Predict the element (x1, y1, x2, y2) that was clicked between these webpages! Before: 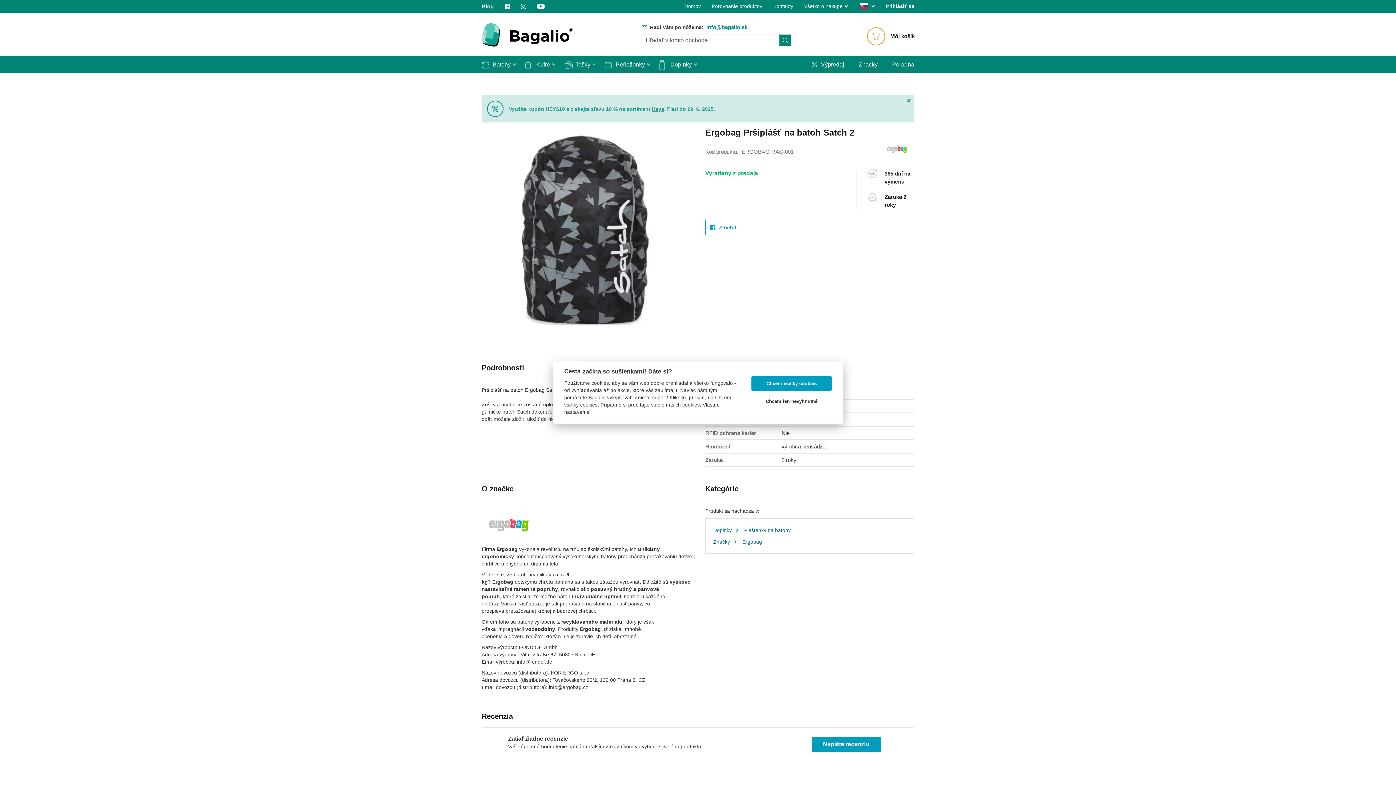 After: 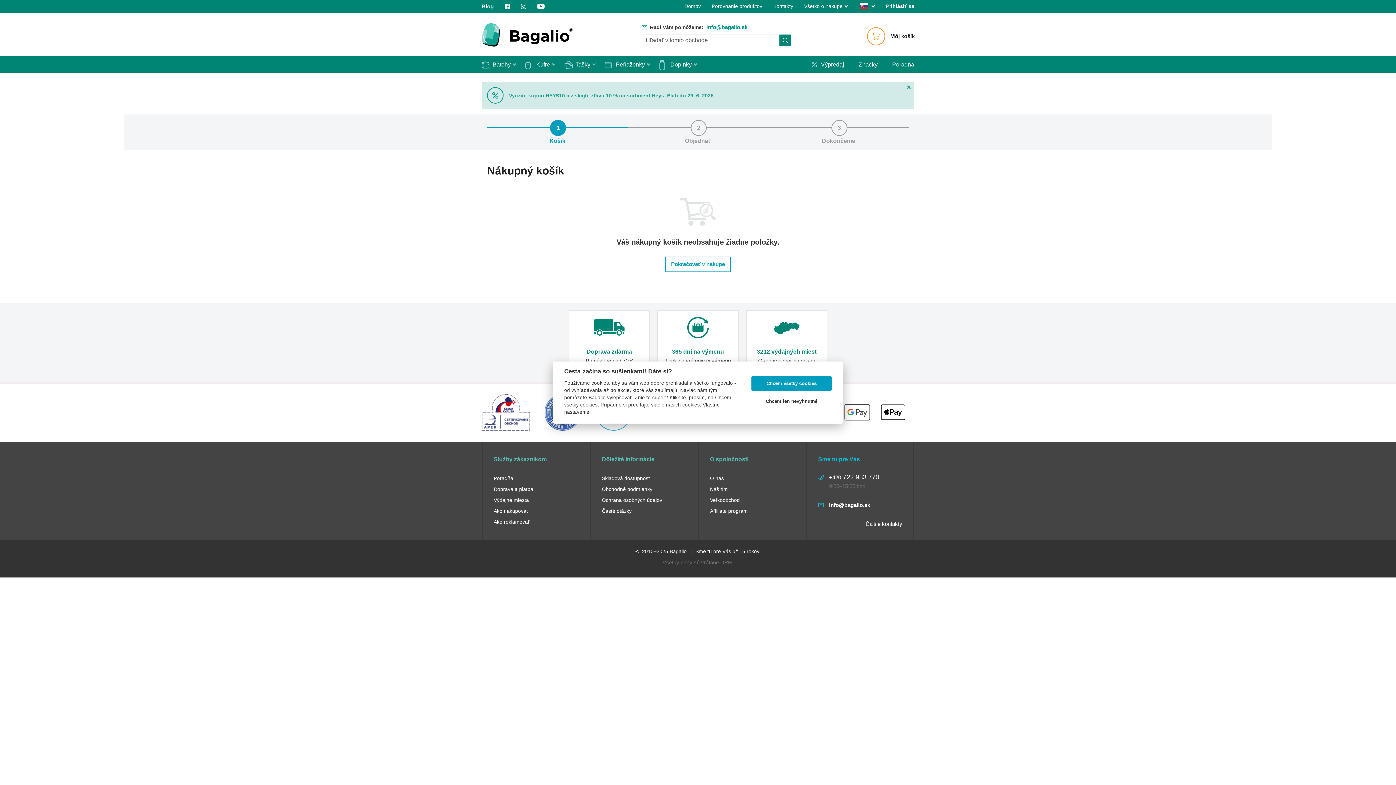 Action: bbox: (867, 27, 914, 45) label: Môj košík